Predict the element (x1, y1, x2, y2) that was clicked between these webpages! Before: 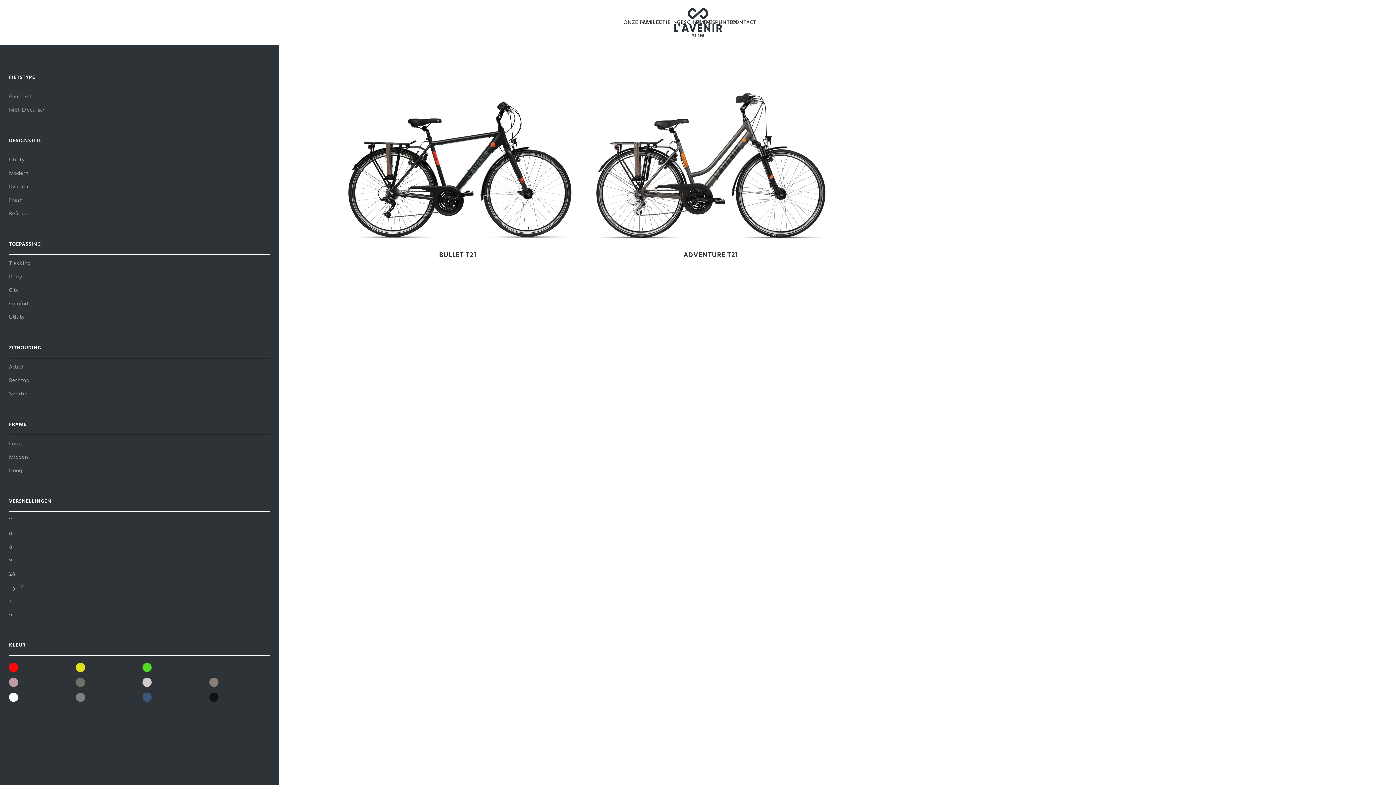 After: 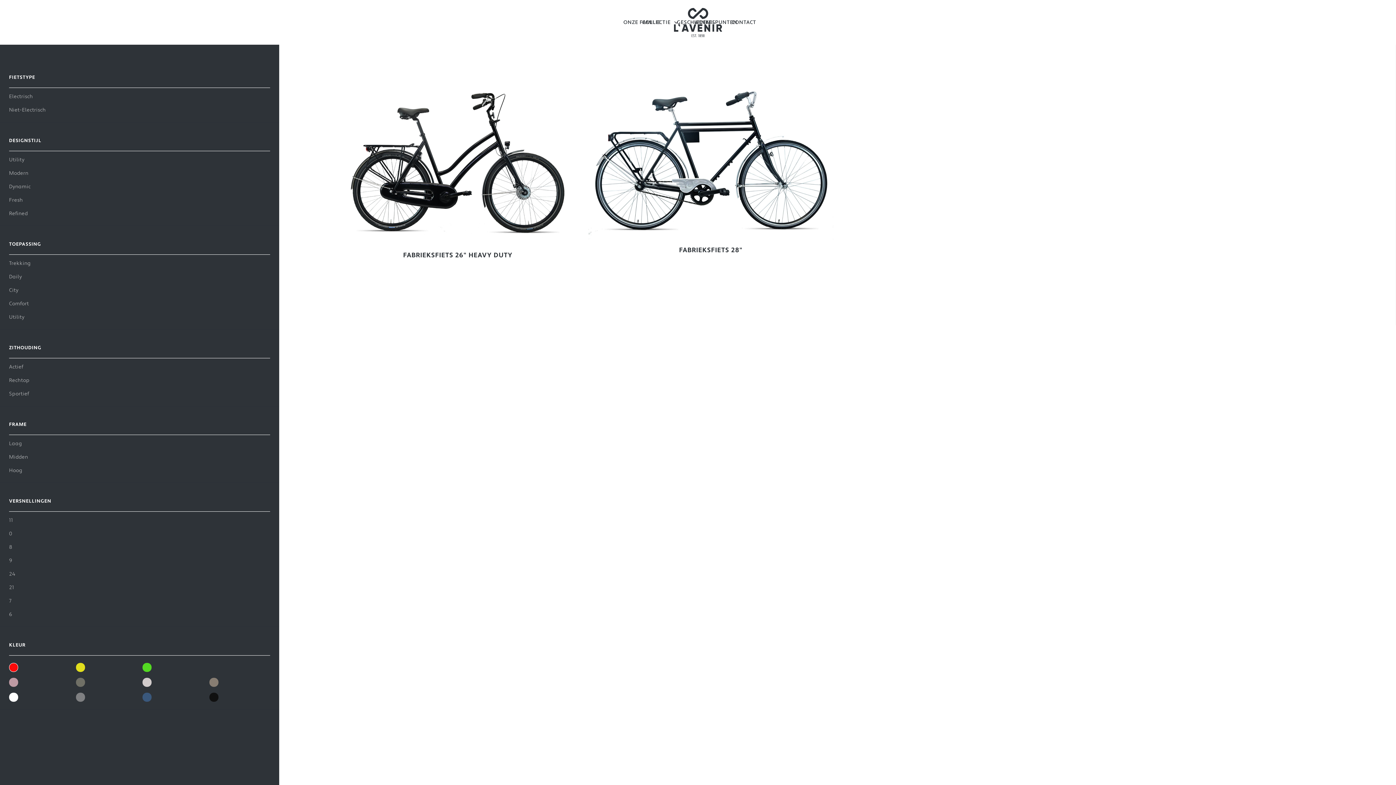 Action: bbox: (9, 663, 18, 672)